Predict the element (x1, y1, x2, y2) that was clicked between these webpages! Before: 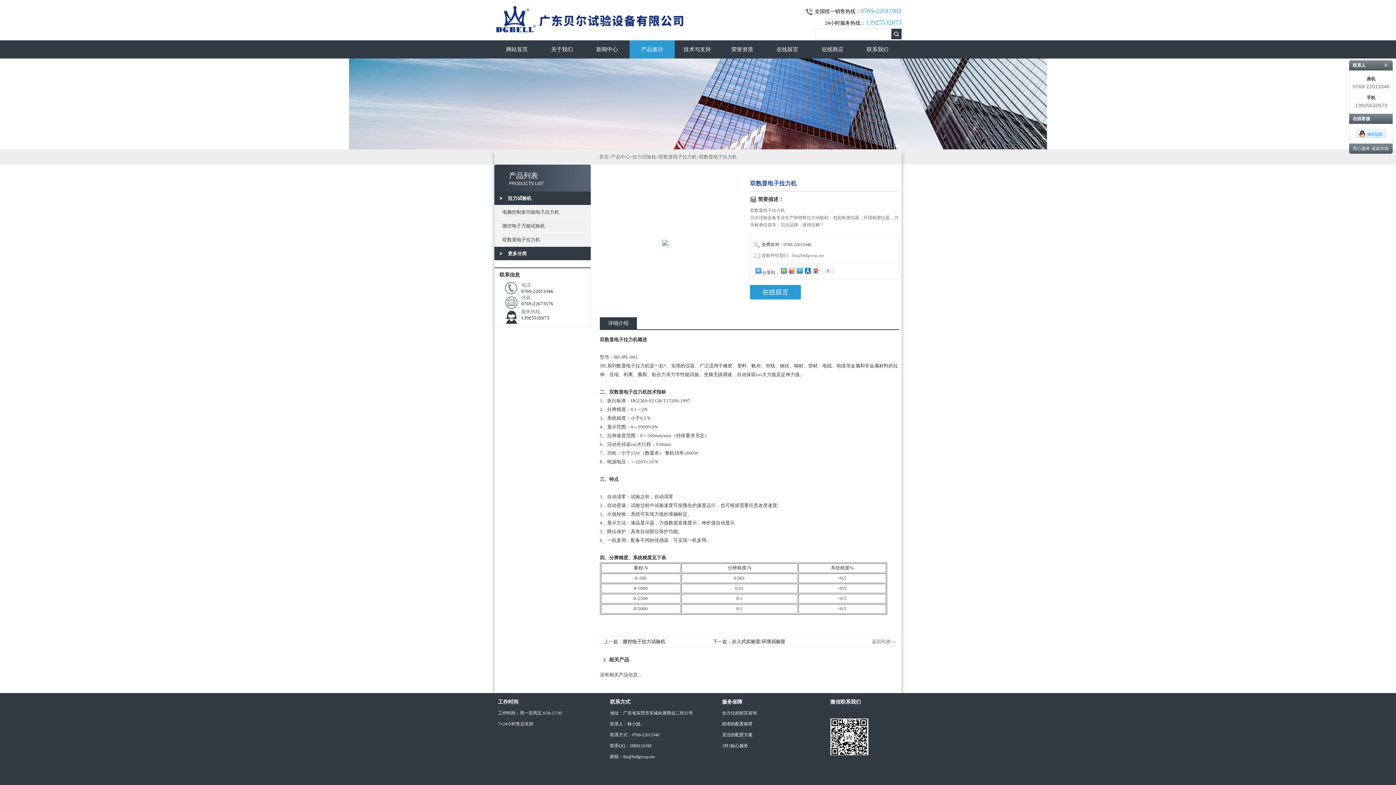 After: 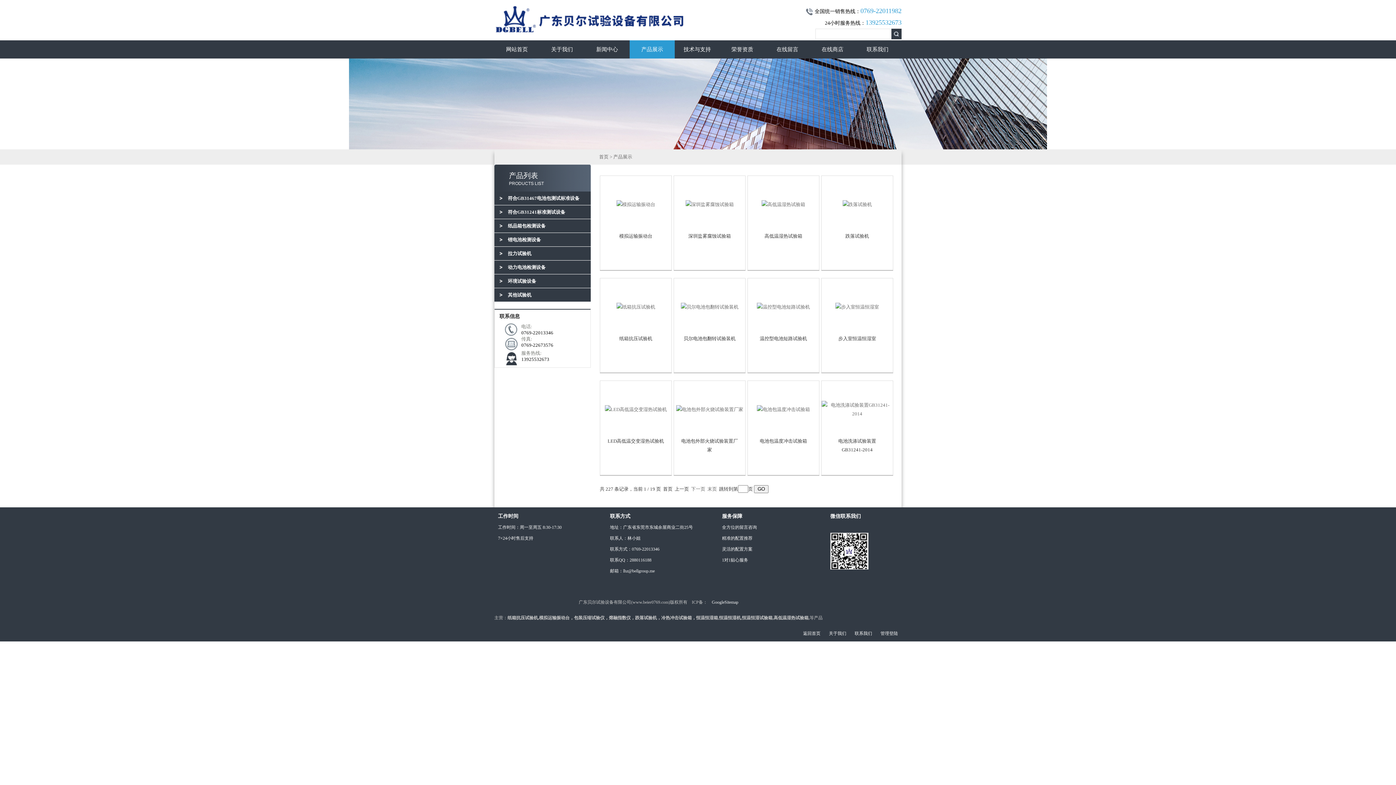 Action: bbox: (611, 154, 630, 159) label: 产品中心